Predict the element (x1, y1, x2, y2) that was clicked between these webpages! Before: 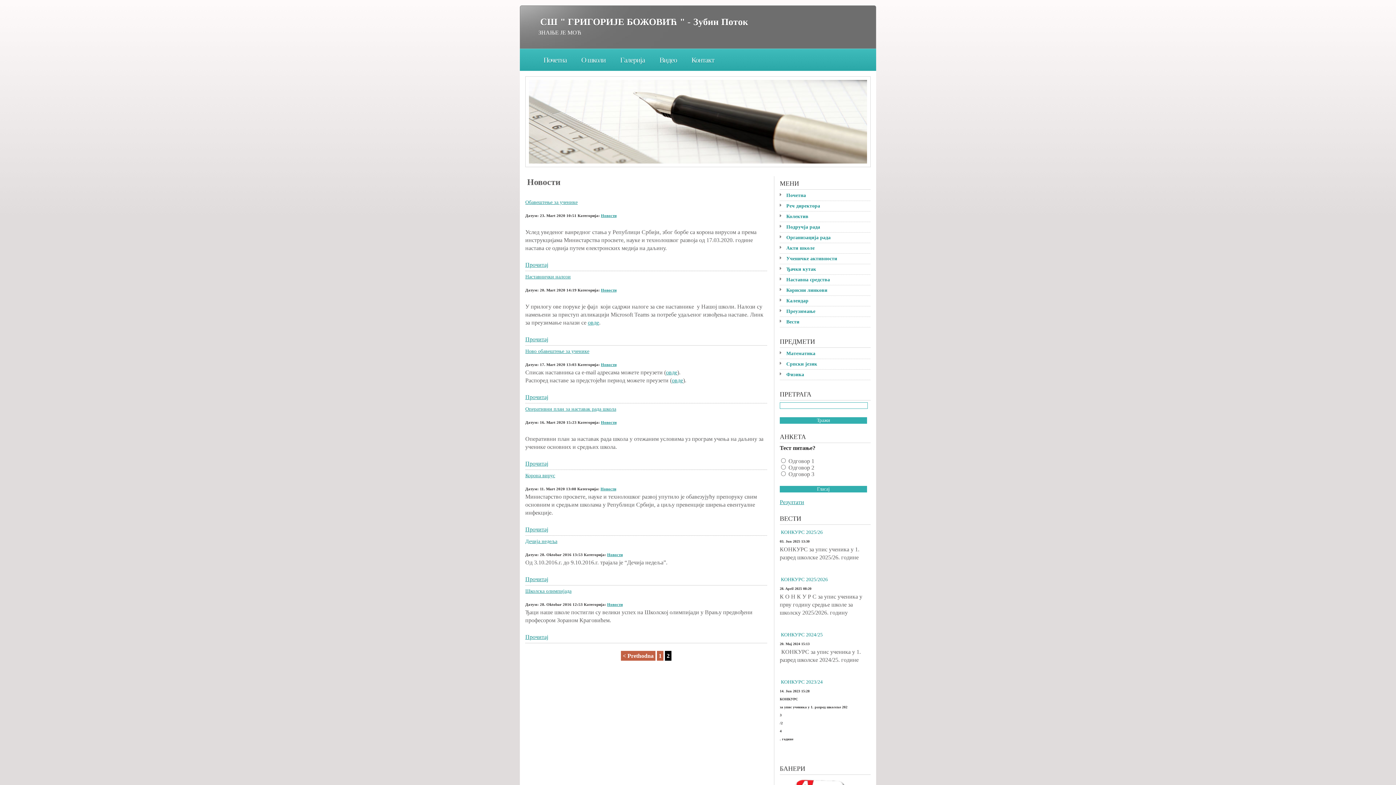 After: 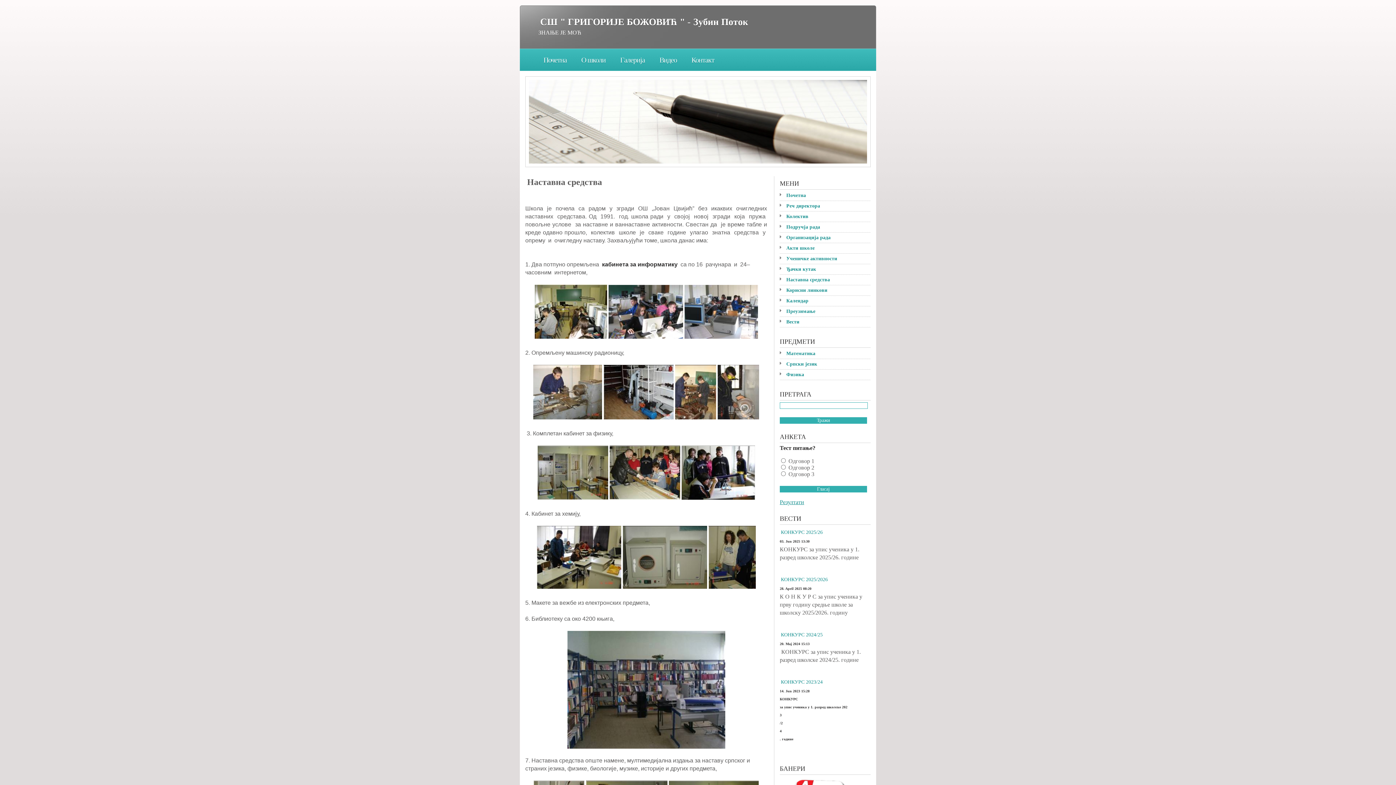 Action: label: Наставна средства bbox: (785, 276, 870, 284)